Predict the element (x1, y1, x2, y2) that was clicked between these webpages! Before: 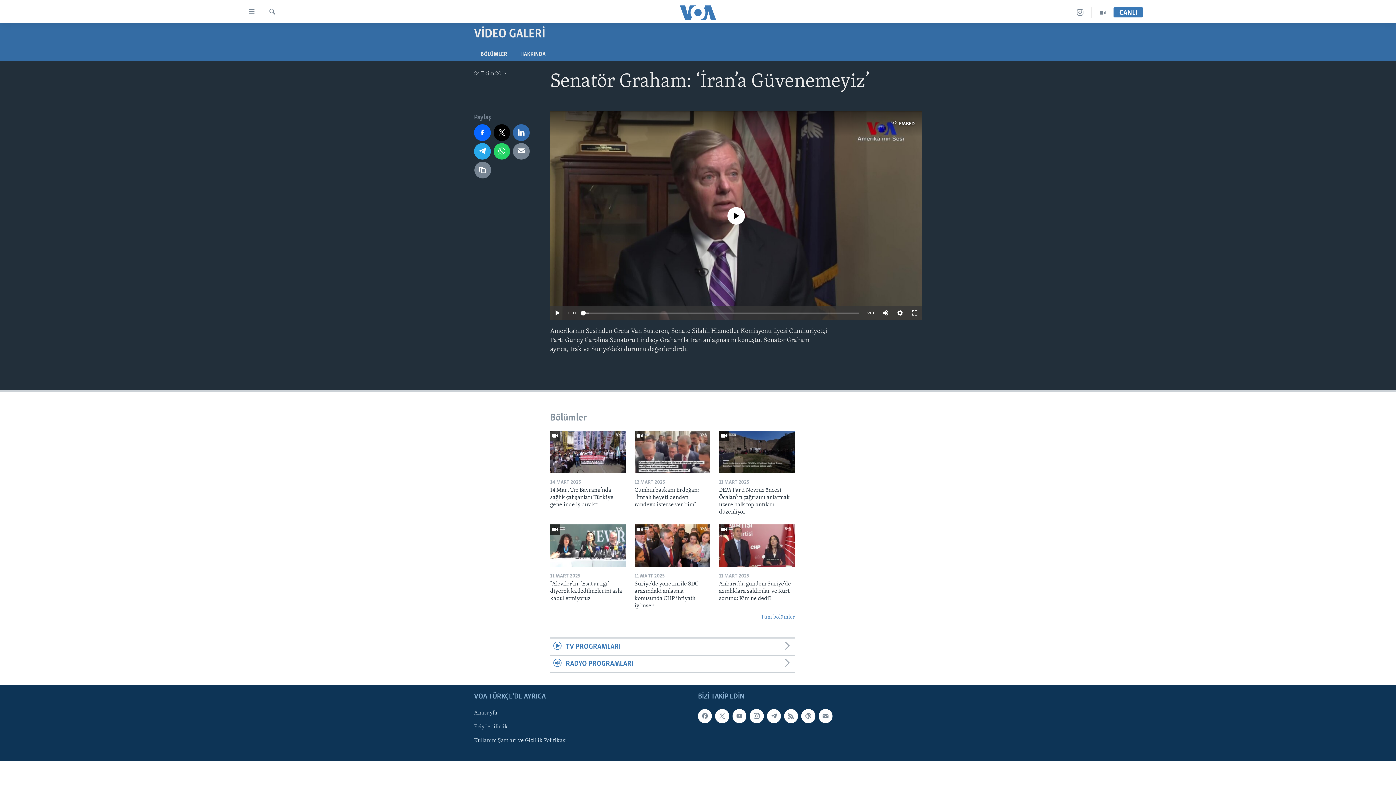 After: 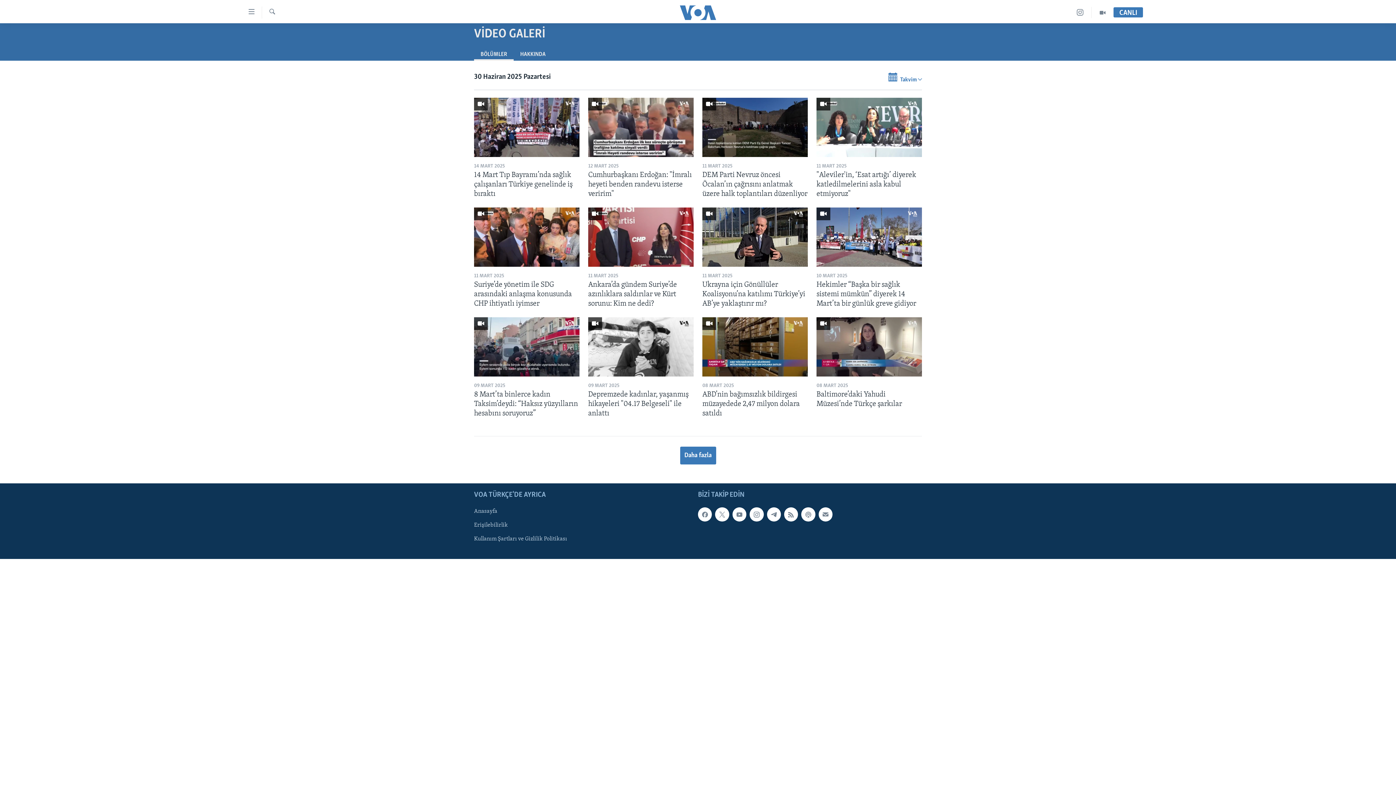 Action: bbox: (1092, 6, 1113, 18)